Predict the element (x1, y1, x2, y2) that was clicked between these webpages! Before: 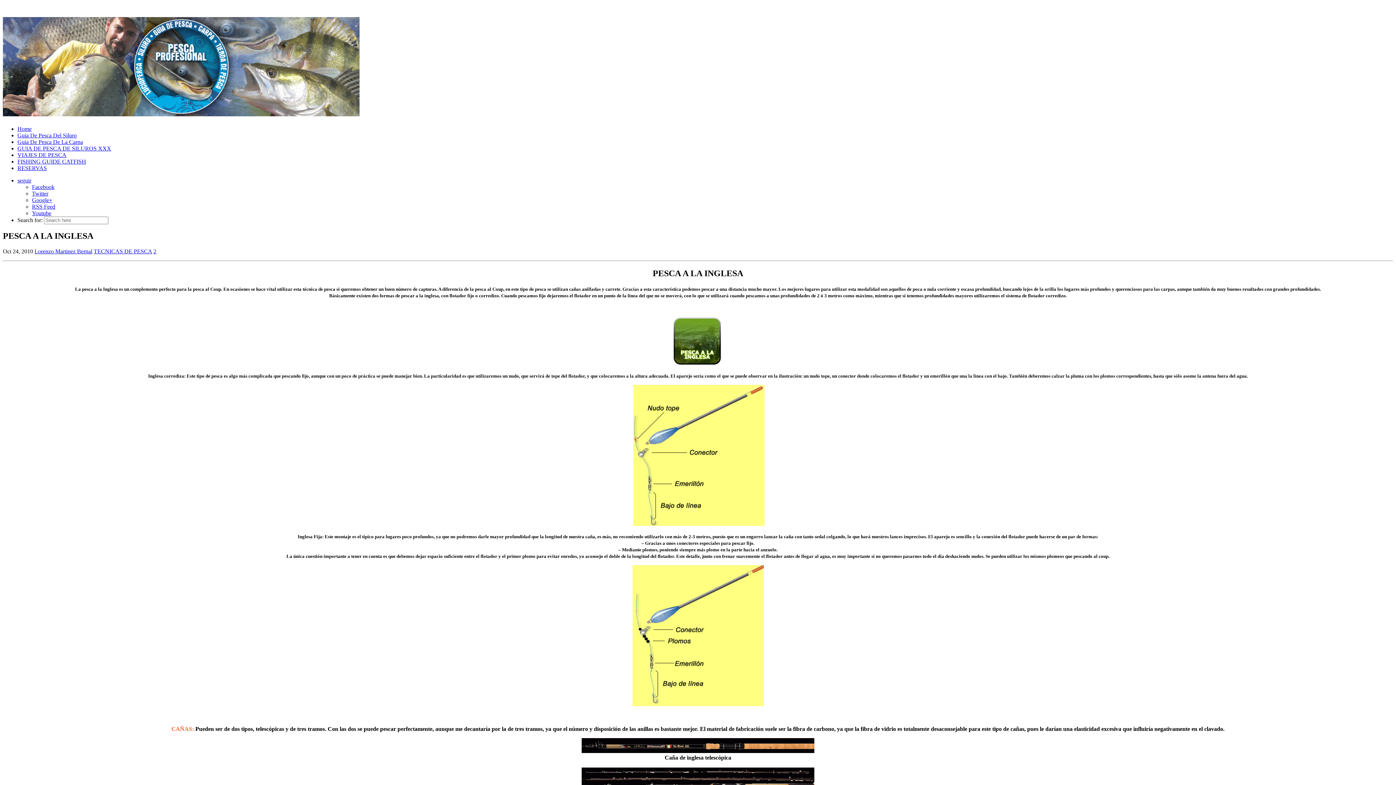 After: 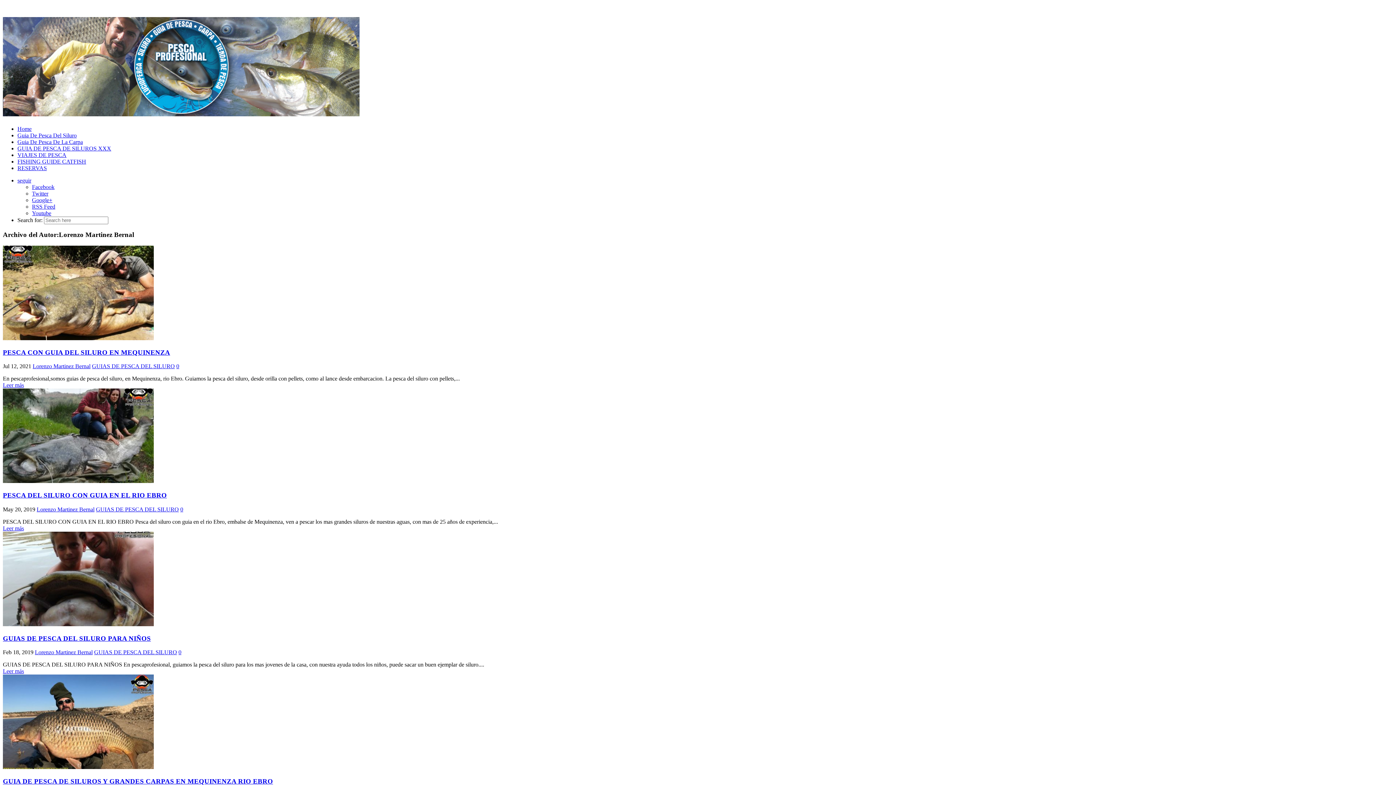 Action: label: Lorenzo Martinez Bernal bbox: (34, 248, 92, 254)